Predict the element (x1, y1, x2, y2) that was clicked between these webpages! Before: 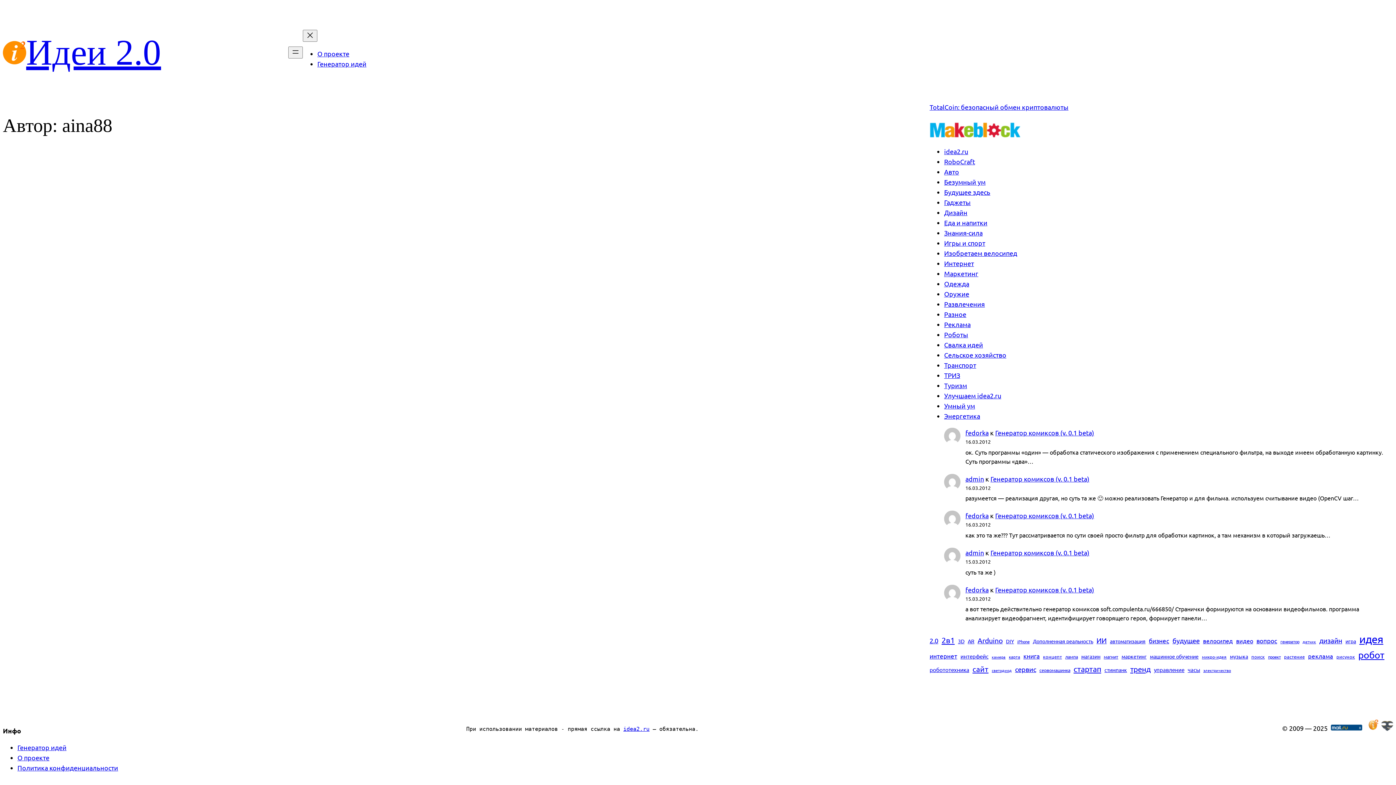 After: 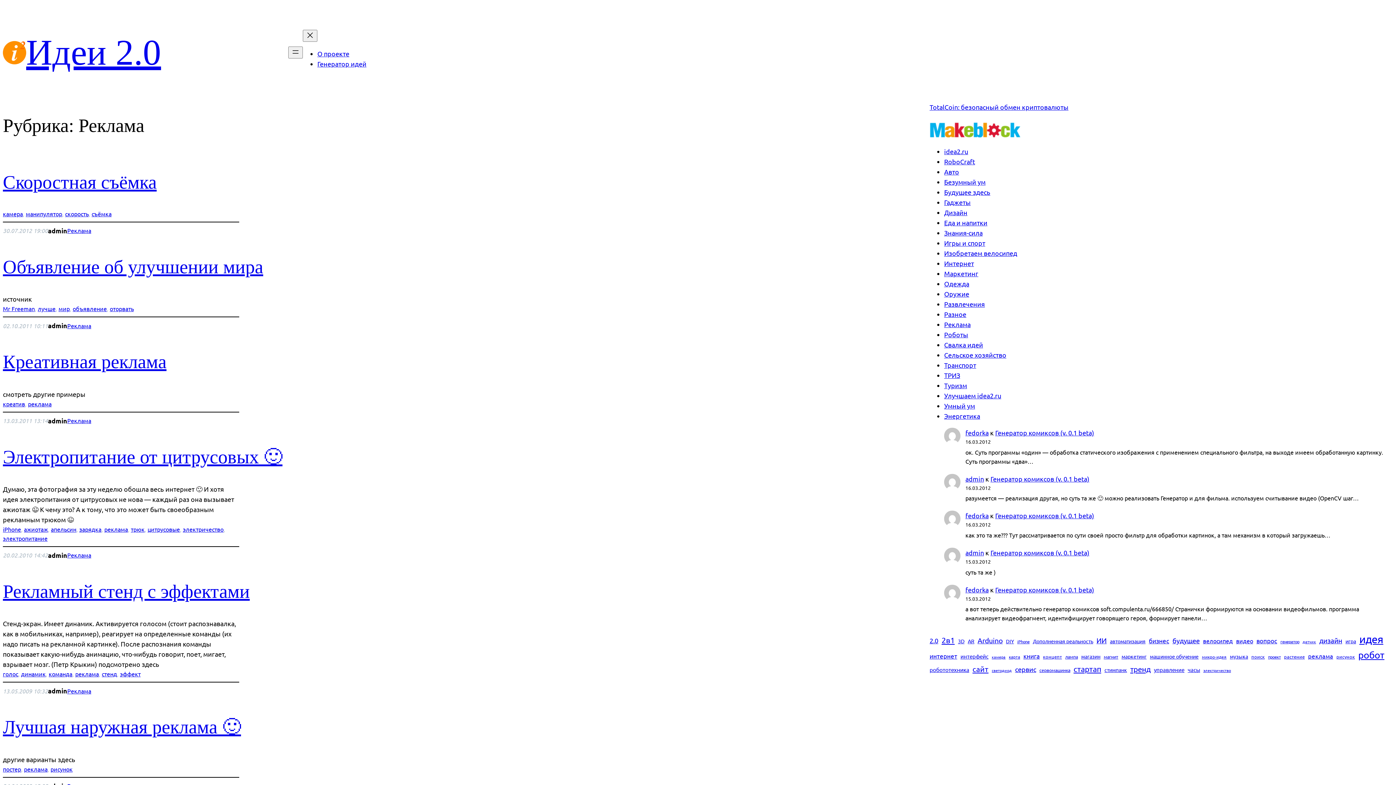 Action: bbox: (944, 320, 970, 328) label: Реклама